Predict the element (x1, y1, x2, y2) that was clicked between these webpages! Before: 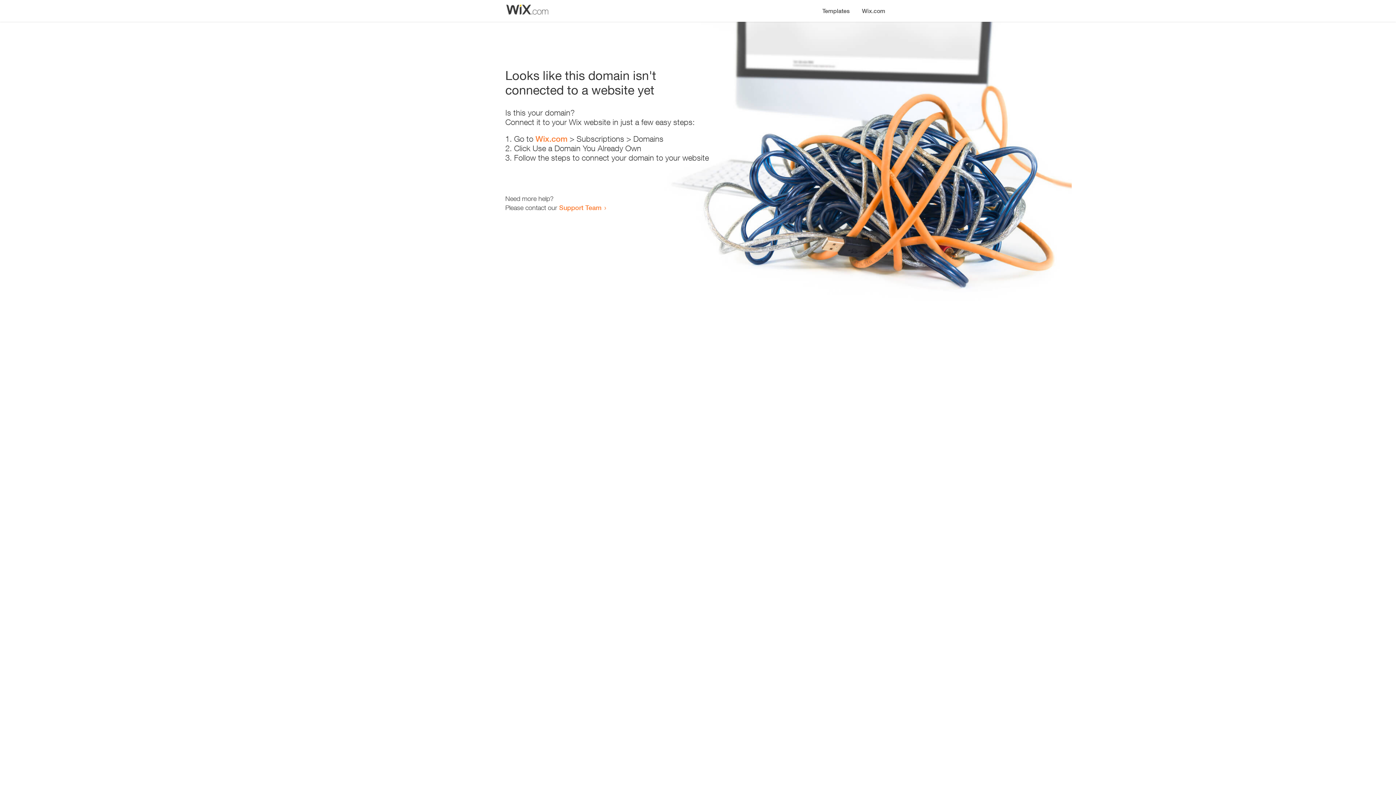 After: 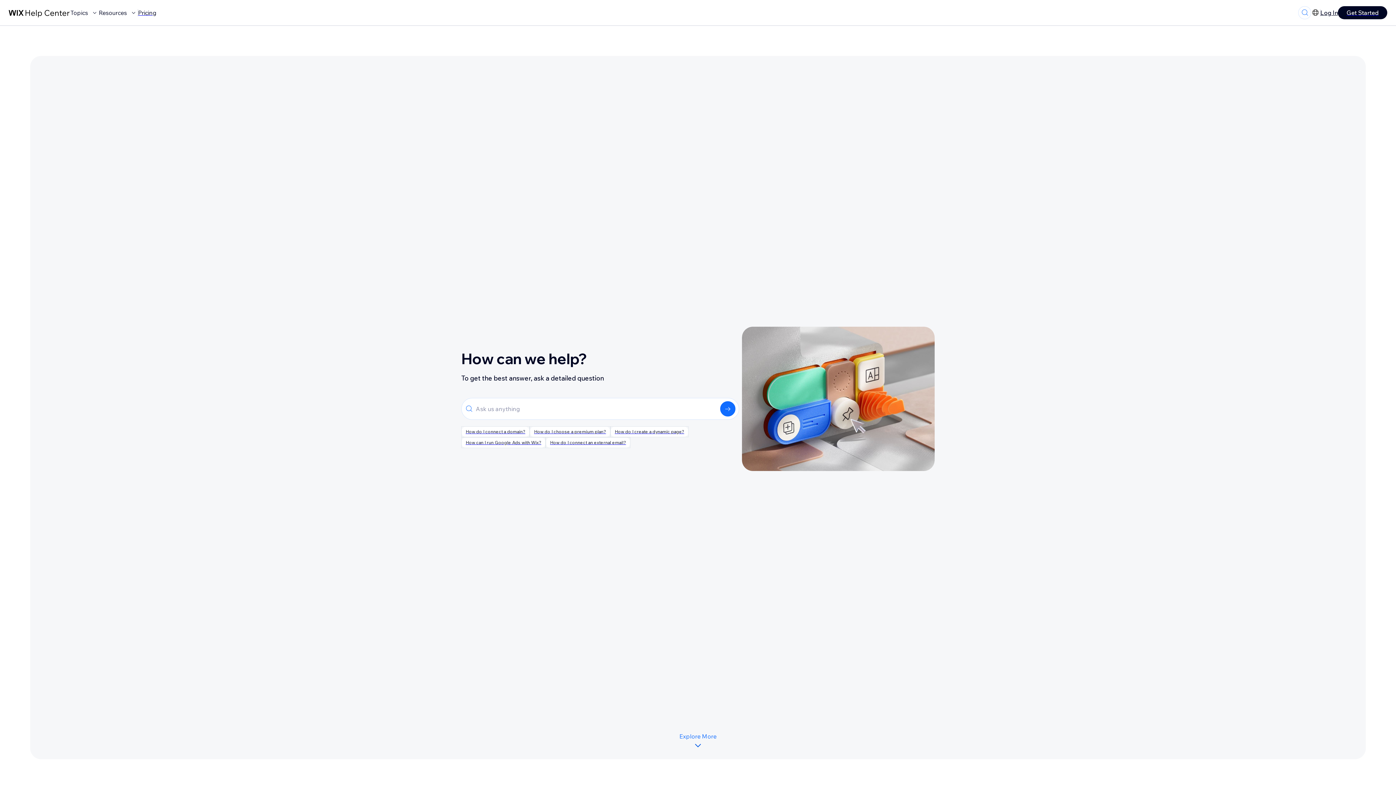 Action: label: Support Team bbox: (559, 203, 601, 211)